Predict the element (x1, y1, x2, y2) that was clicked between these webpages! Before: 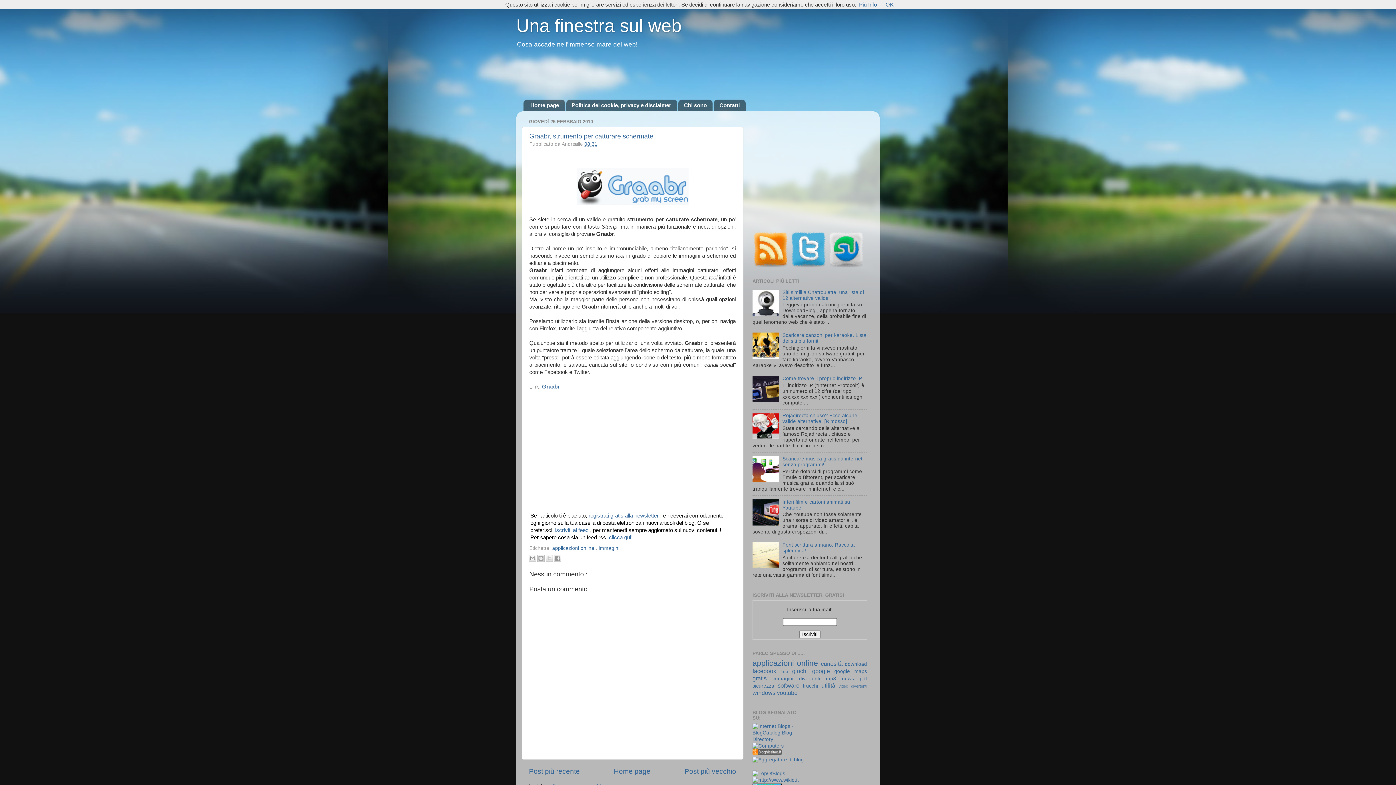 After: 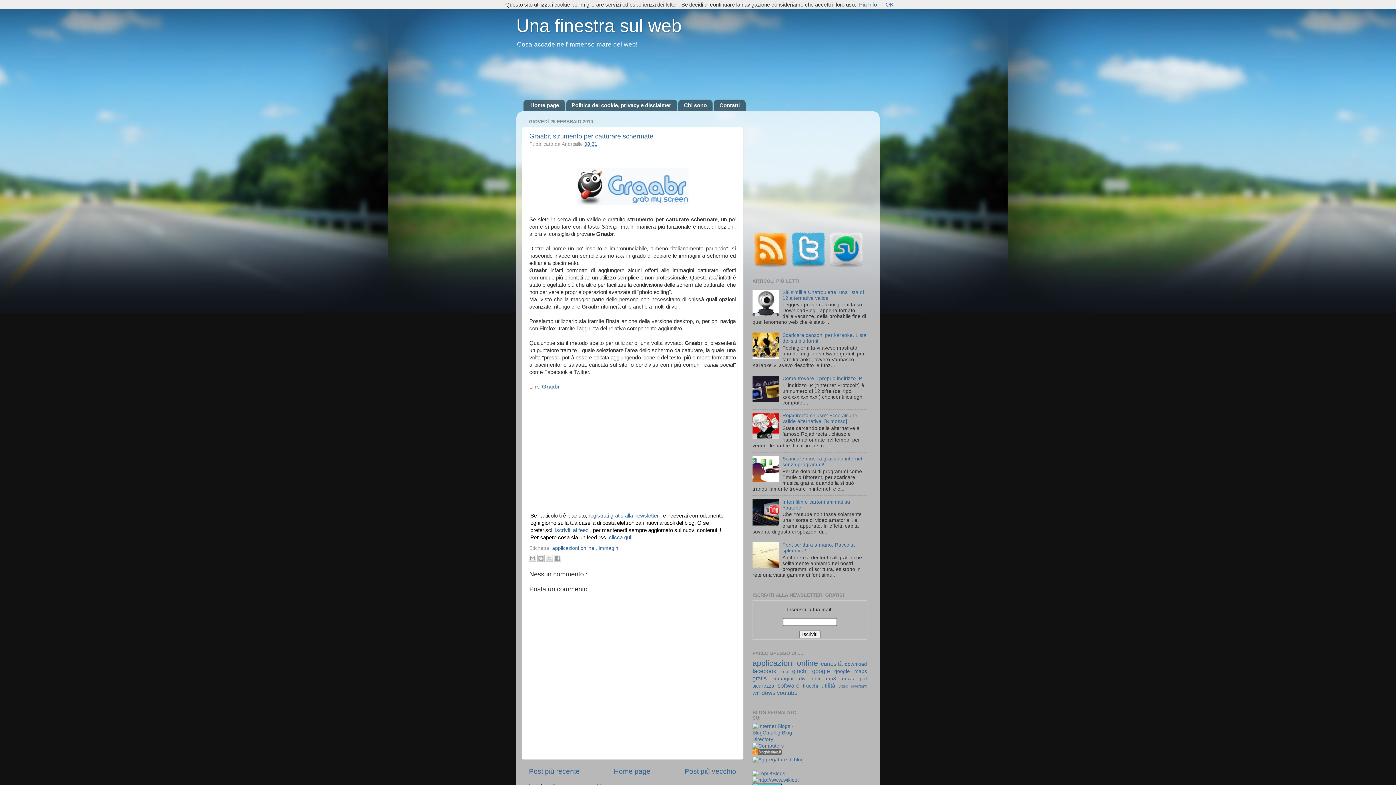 Action: bbox: (752, 354, 780, 360)